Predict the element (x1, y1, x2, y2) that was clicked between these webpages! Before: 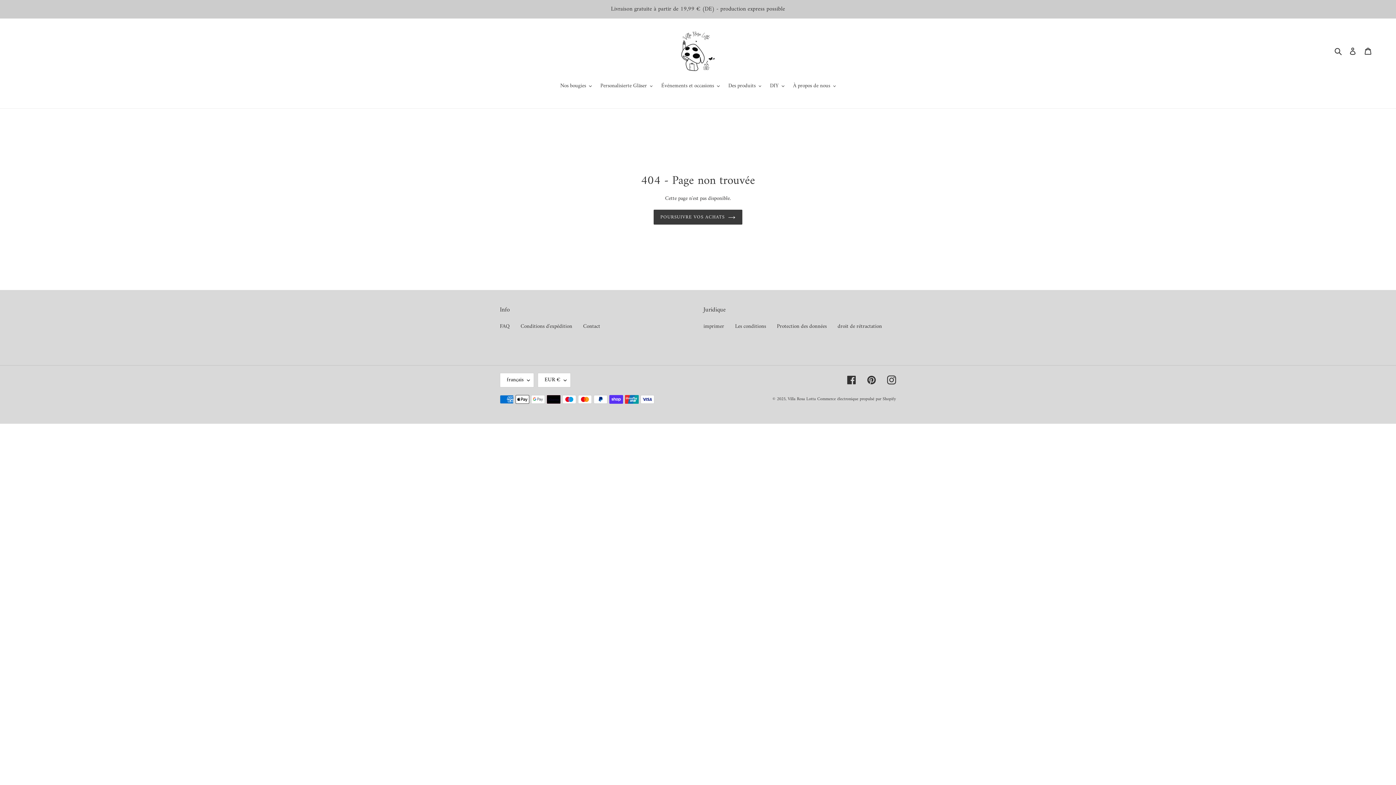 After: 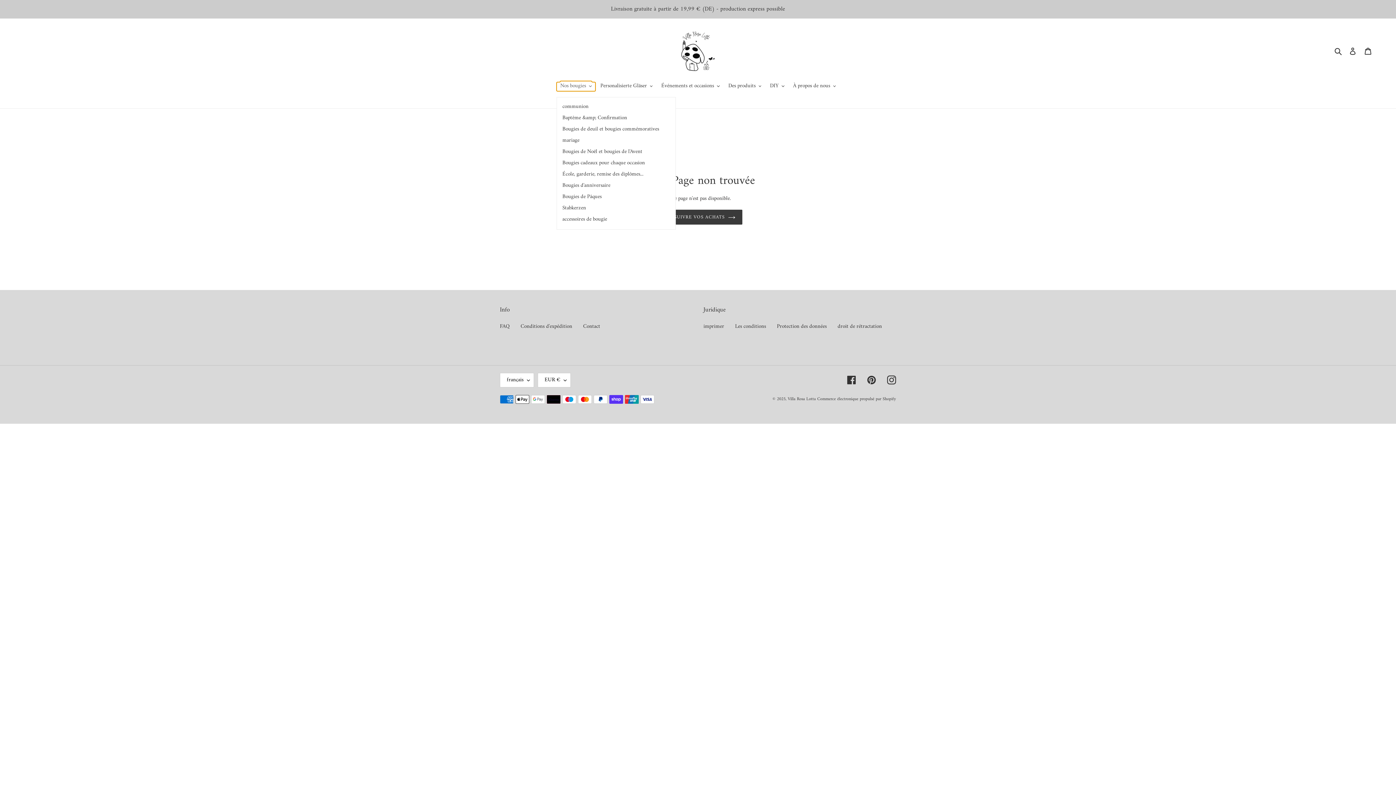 Action: label: Nos bougies bbox: (556, 82, 595, 91)